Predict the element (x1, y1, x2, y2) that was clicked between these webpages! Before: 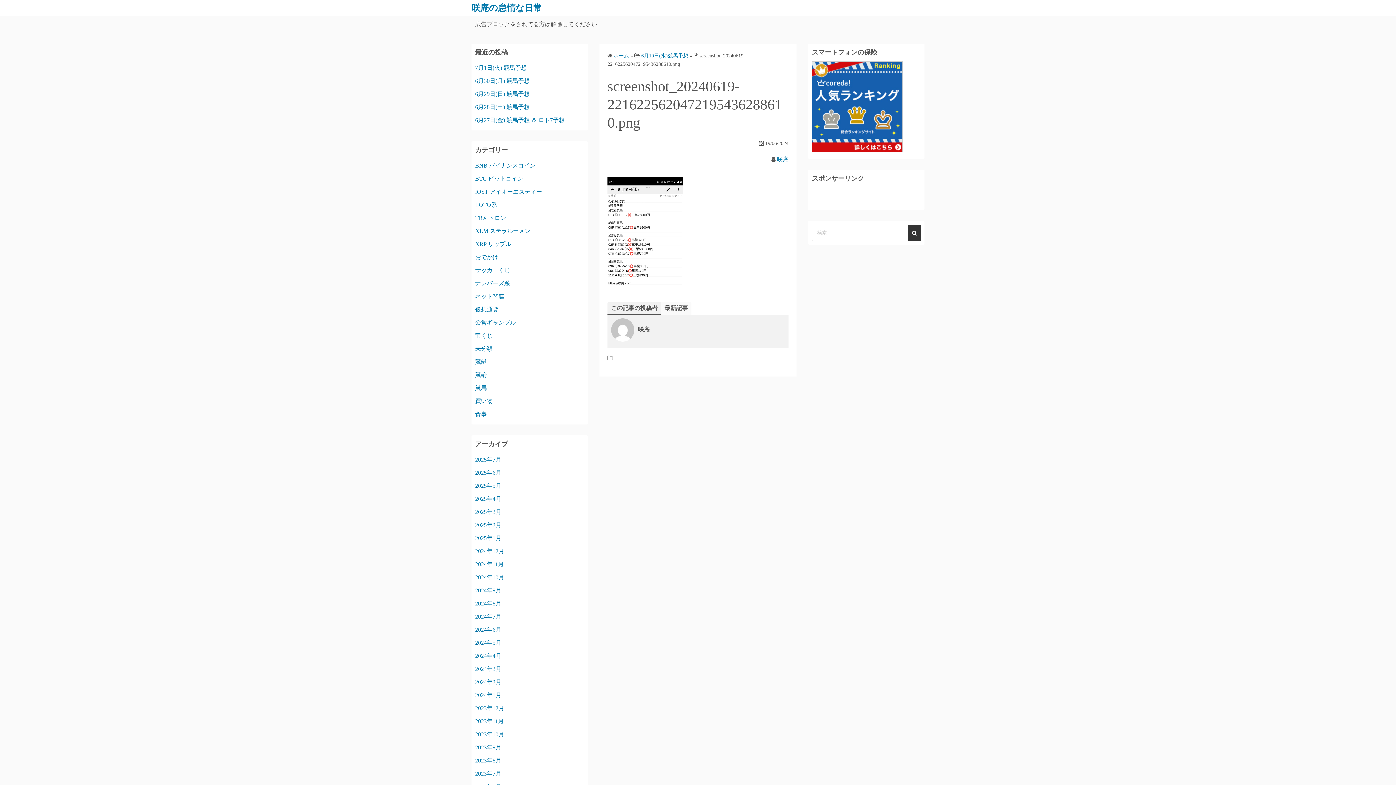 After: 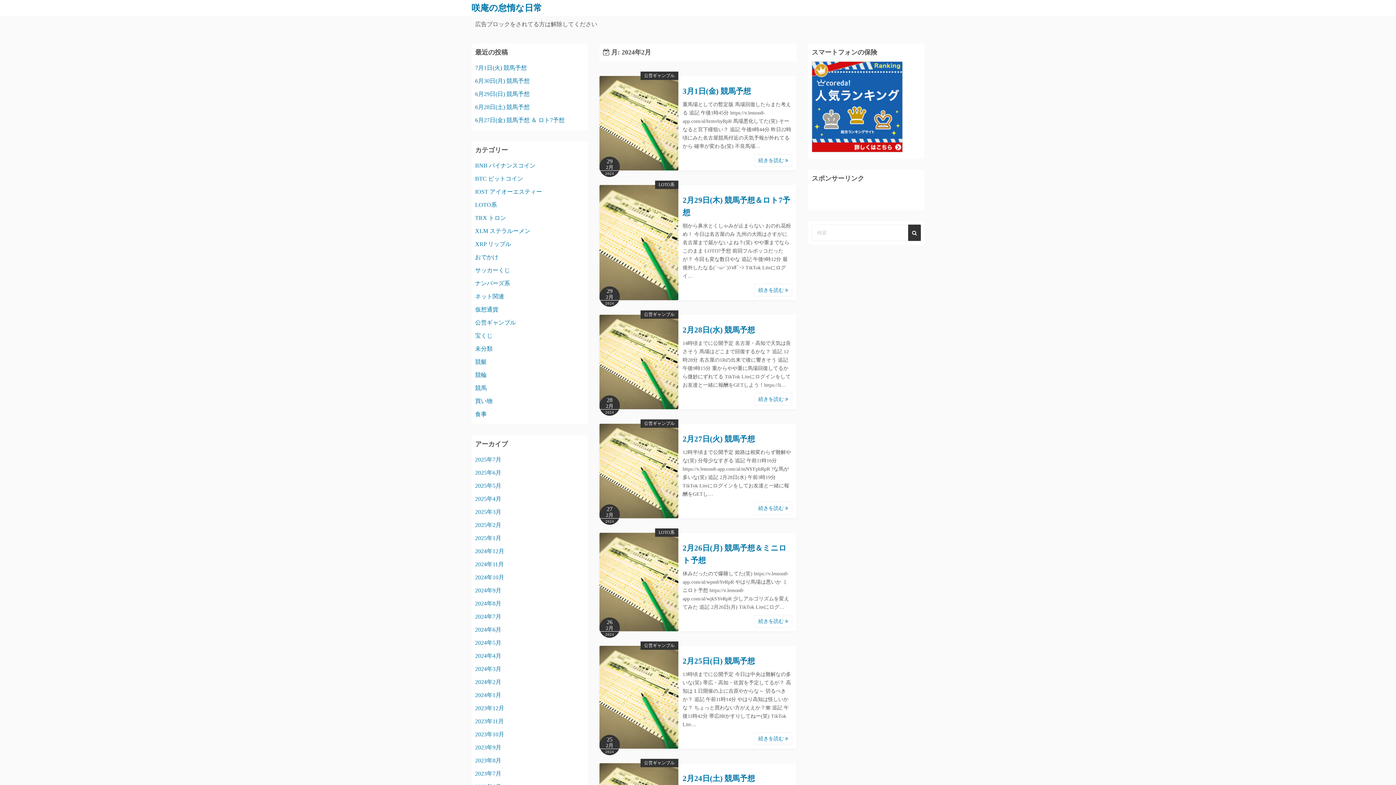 Action: label: 2024年2月 bbox: (475, 679, 501, 685)